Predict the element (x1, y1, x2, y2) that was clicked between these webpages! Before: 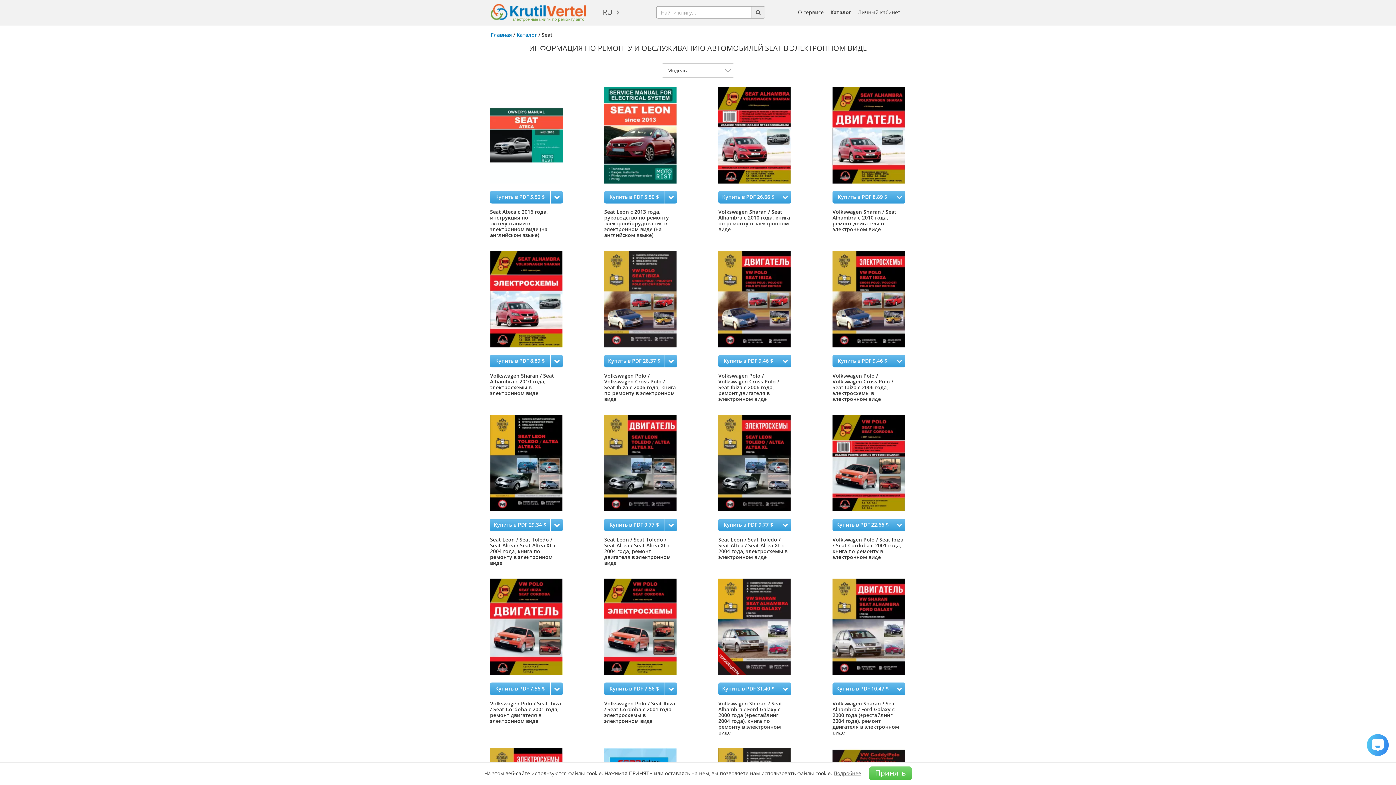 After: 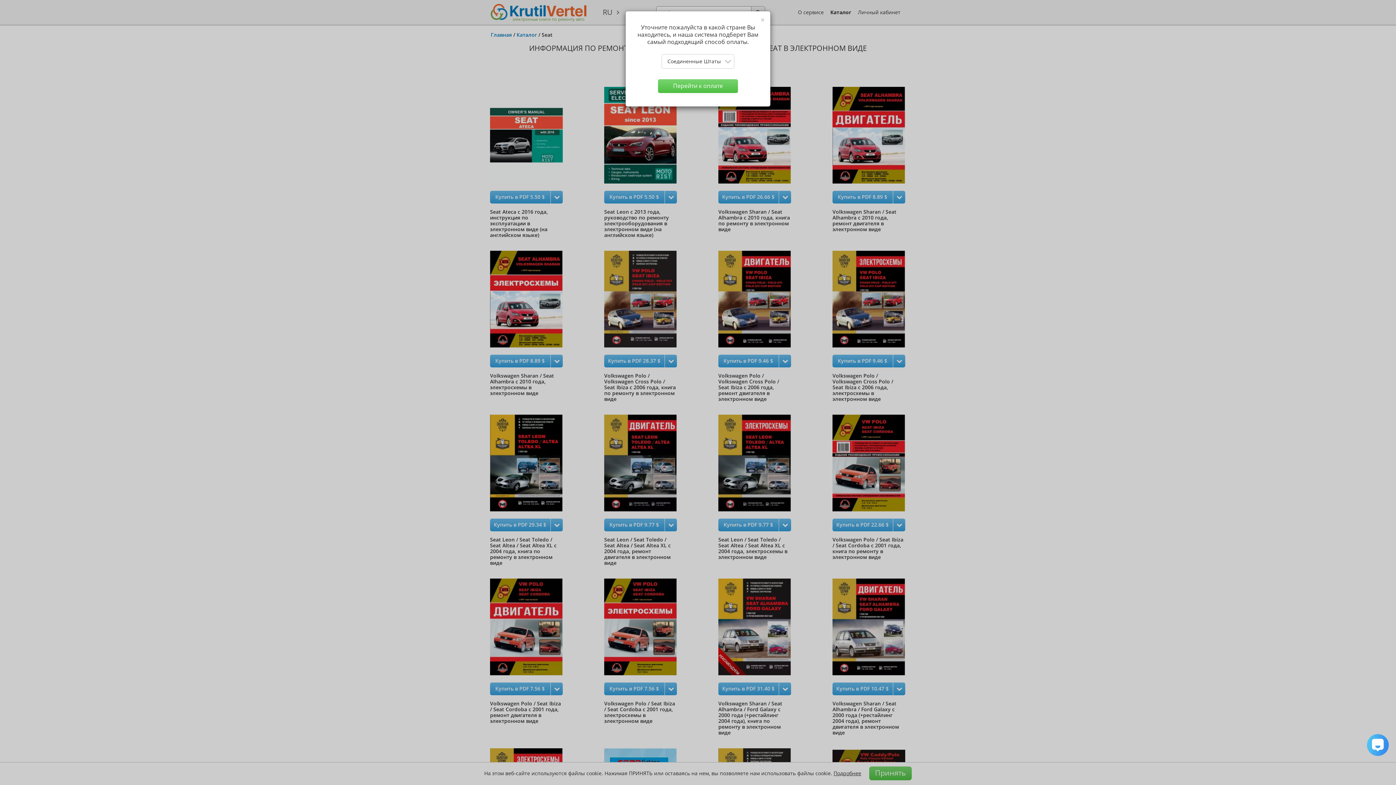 Action: label: Купить в PDF 8.89 $ bbox: (490, 354, 562, 367)